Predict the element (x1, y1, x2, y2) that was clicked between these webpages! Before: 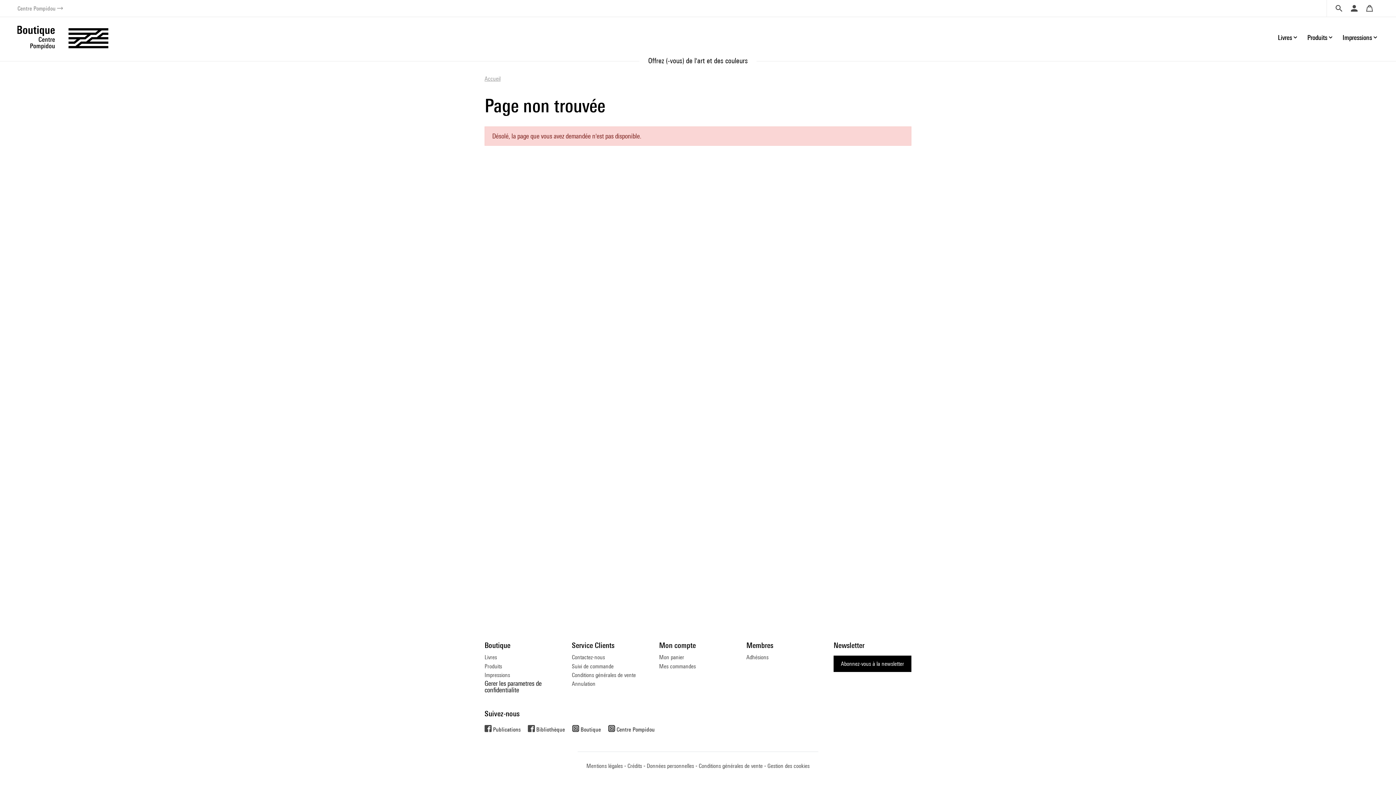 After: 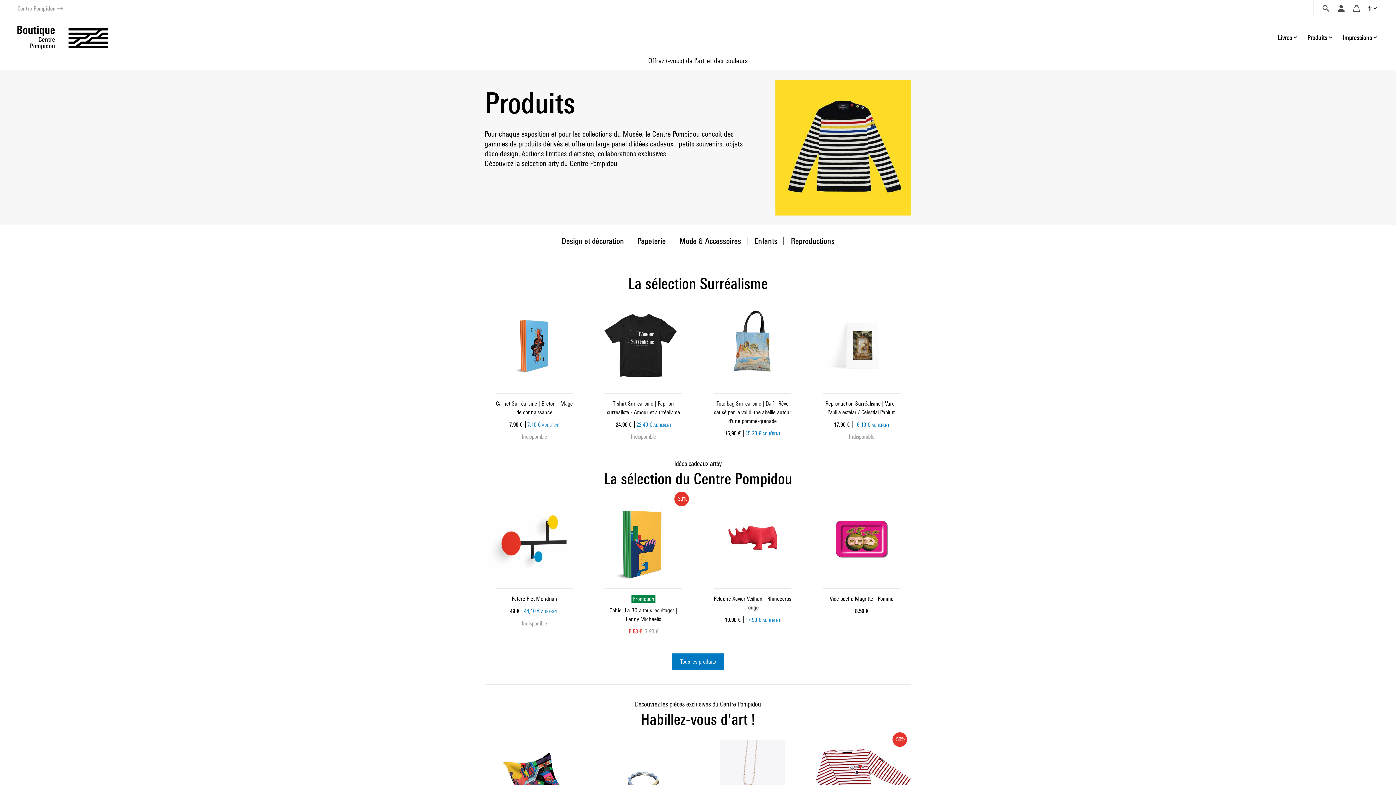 Action: bbox: (484, 663, 502, 670) label: Produits